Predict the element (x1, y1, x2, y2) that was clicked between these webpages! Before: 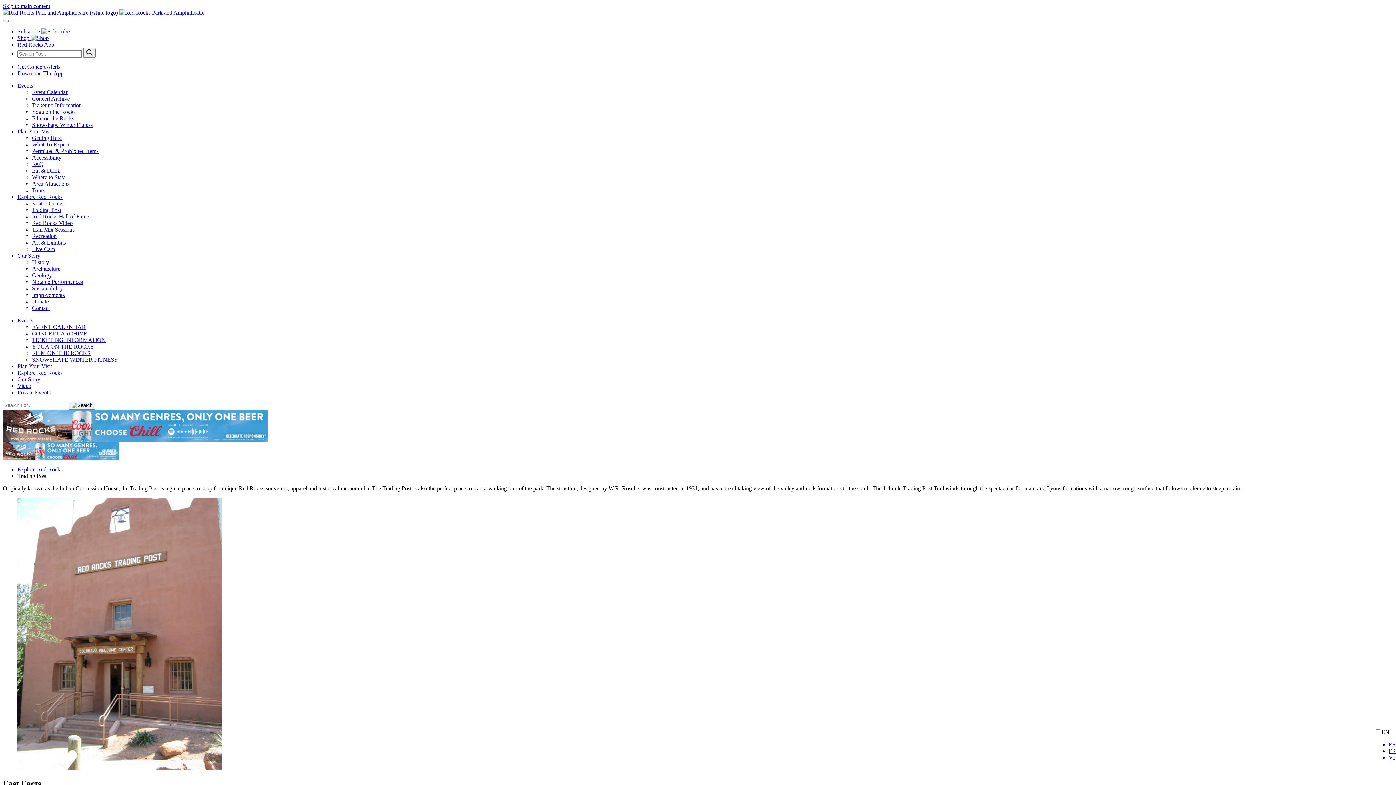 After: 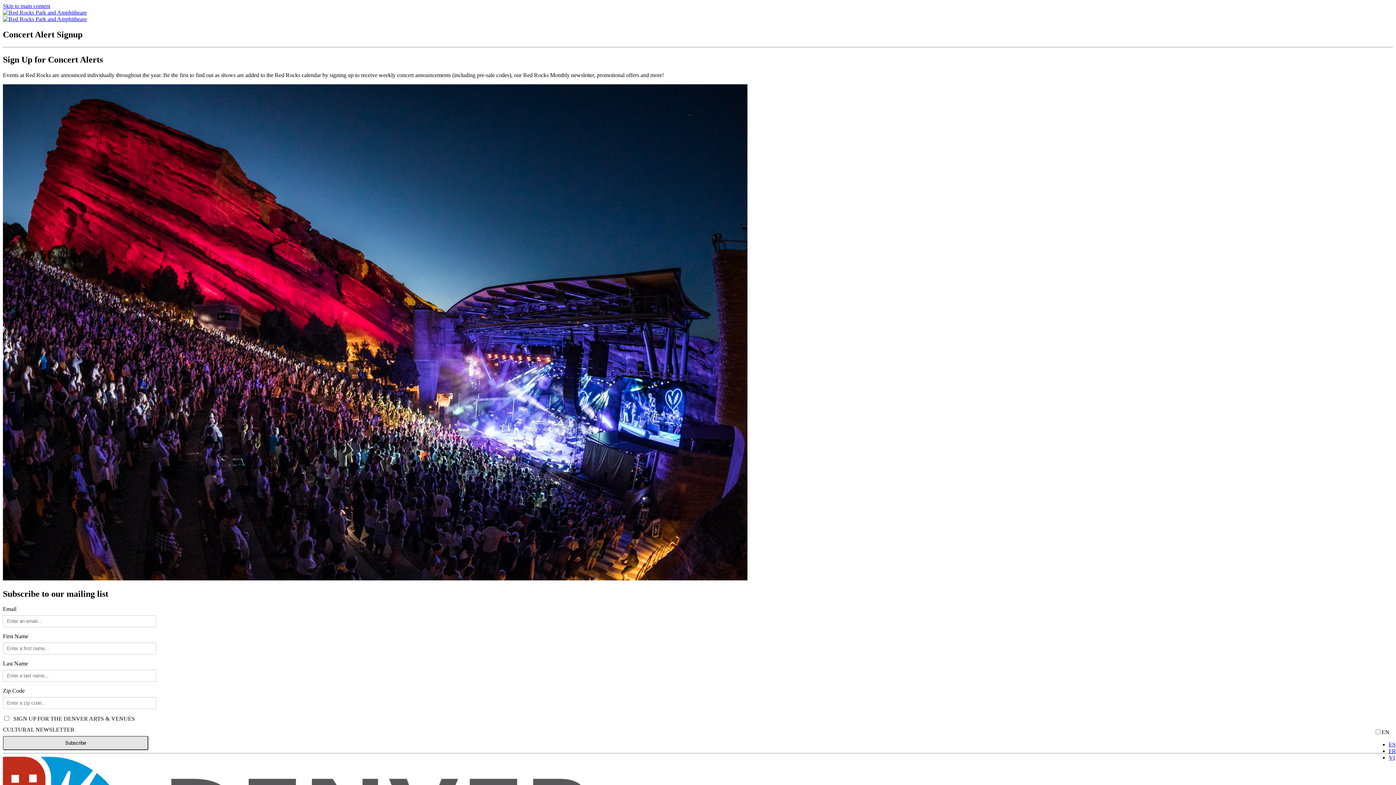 Action: bbox: (17, 63, 60, 69) label: Get Concert Alerts